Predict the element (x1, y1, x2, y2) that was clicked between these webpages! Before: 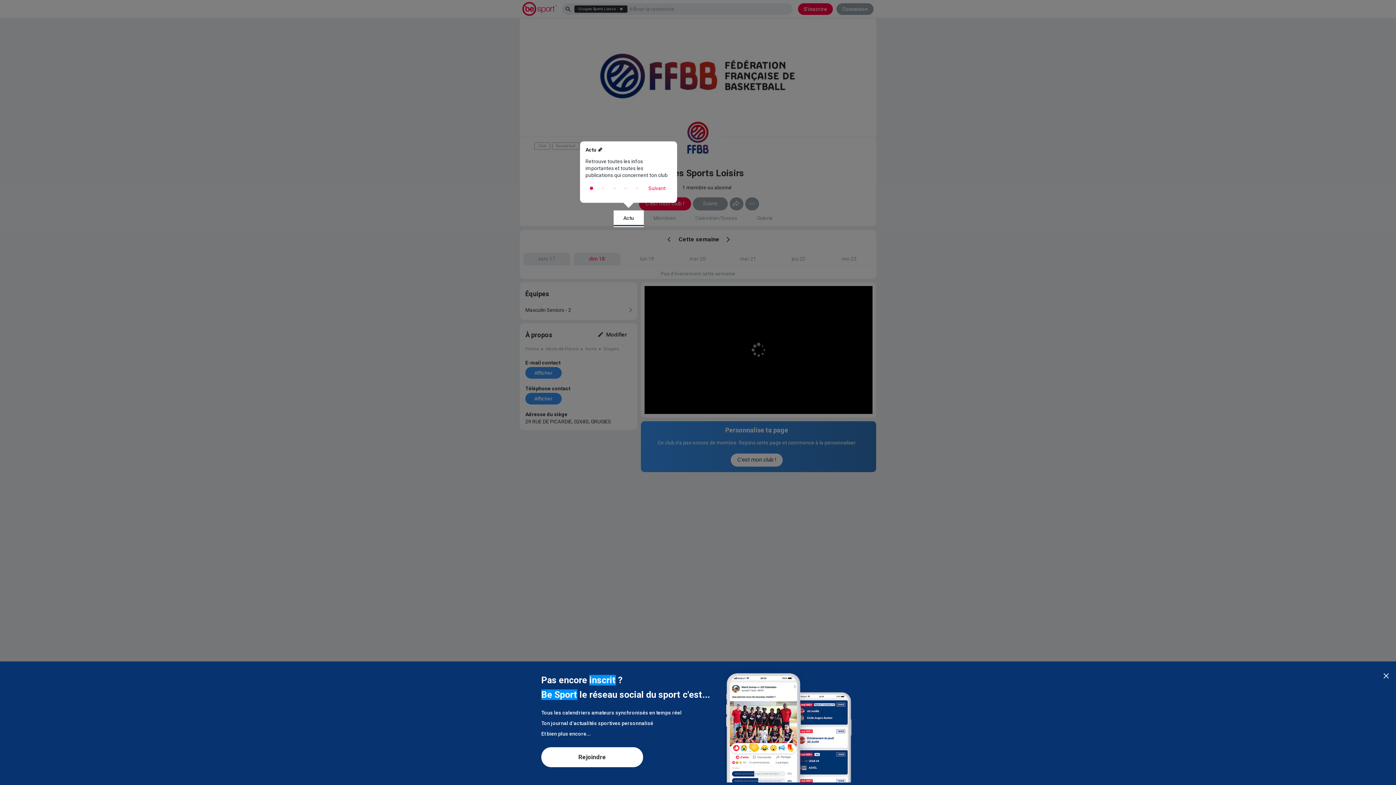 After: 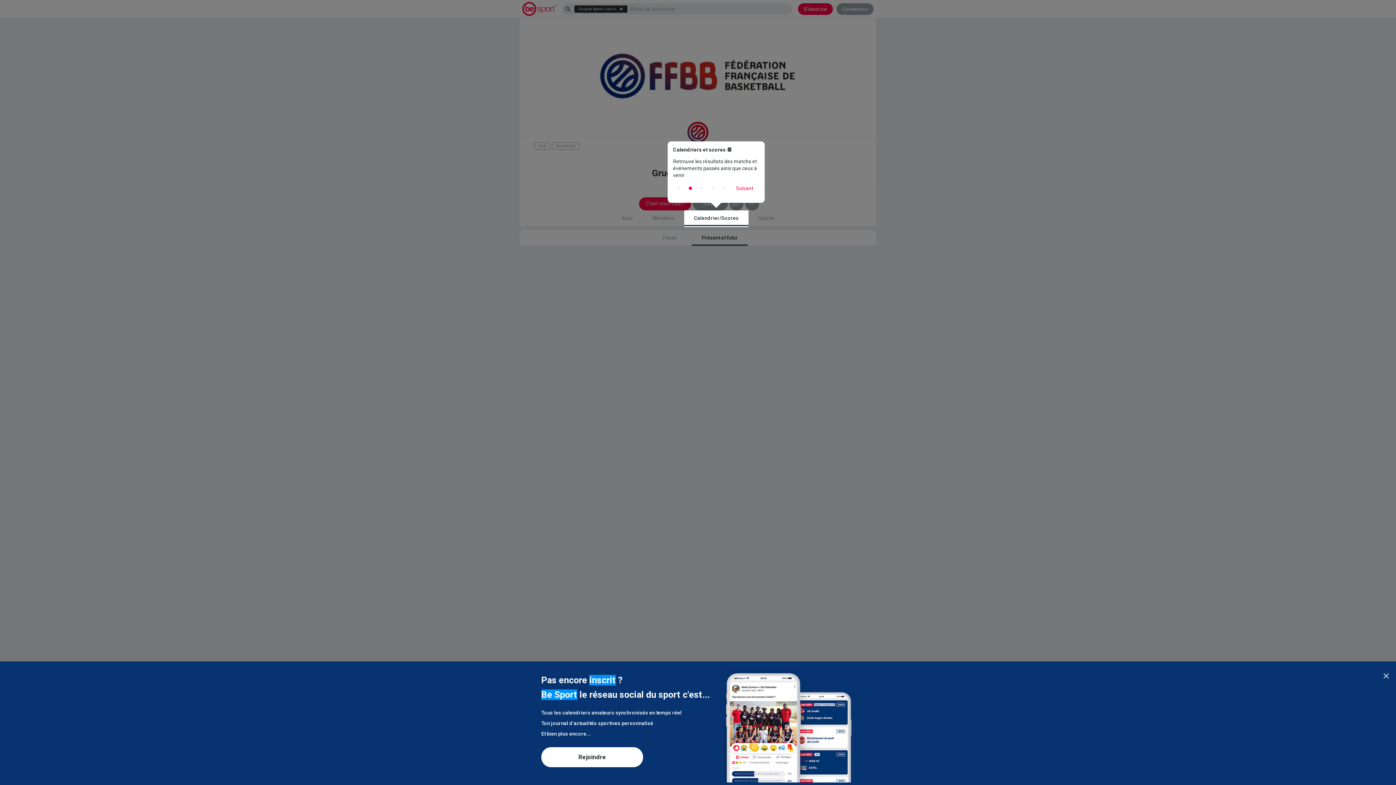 Action: bbox: (642, 178, 671, 197) label: Suivant